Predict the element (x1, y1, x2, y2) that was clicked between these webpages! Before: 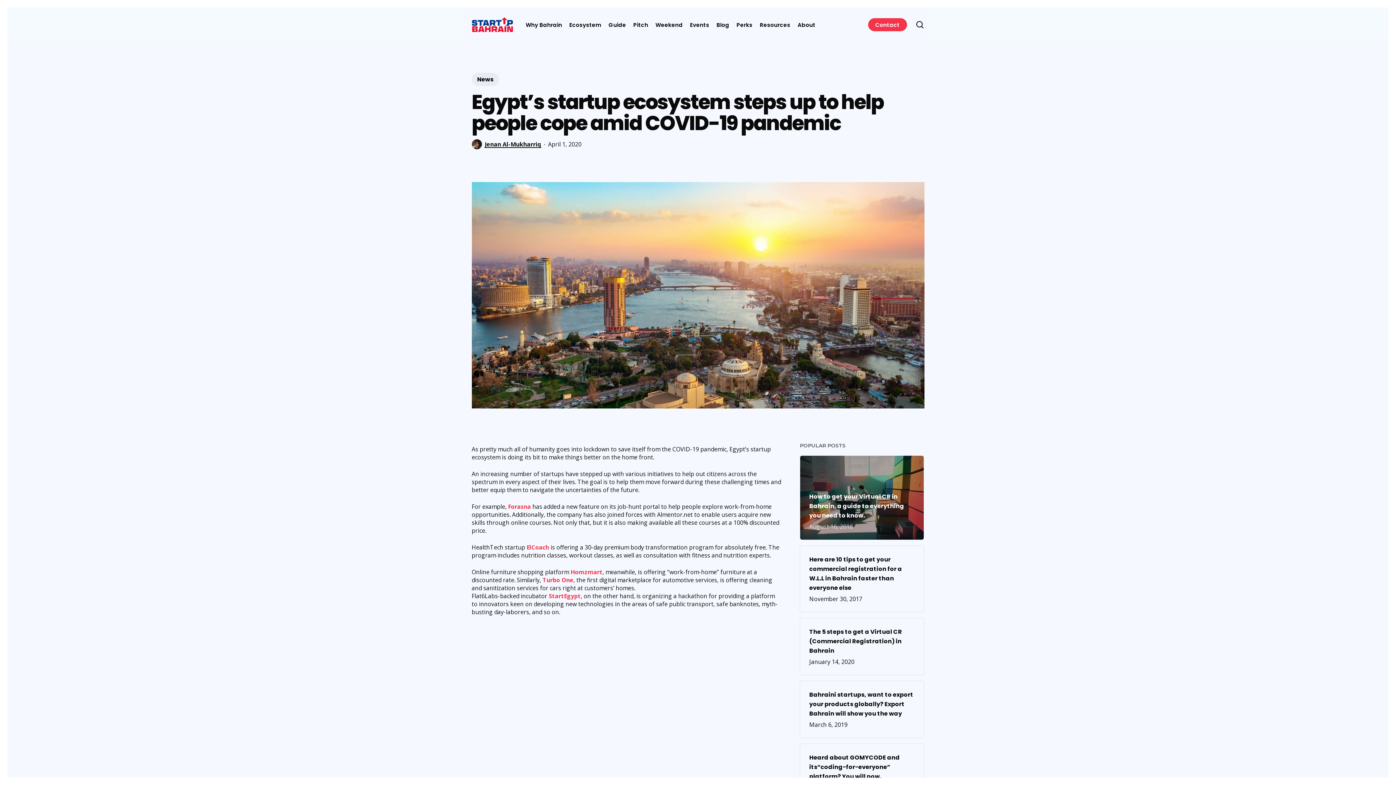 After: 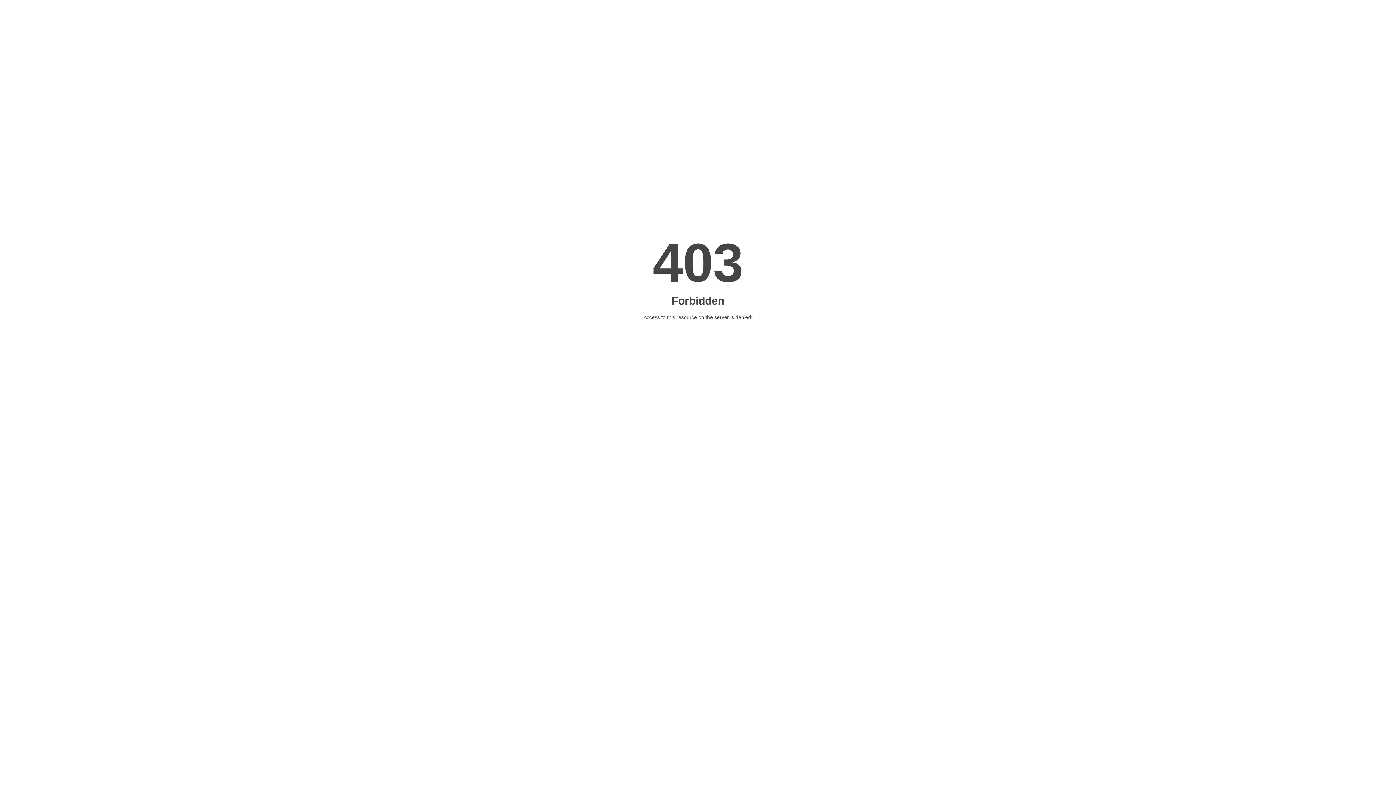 Action: label: Turbo One bbox: (542, 576, 573, 584)